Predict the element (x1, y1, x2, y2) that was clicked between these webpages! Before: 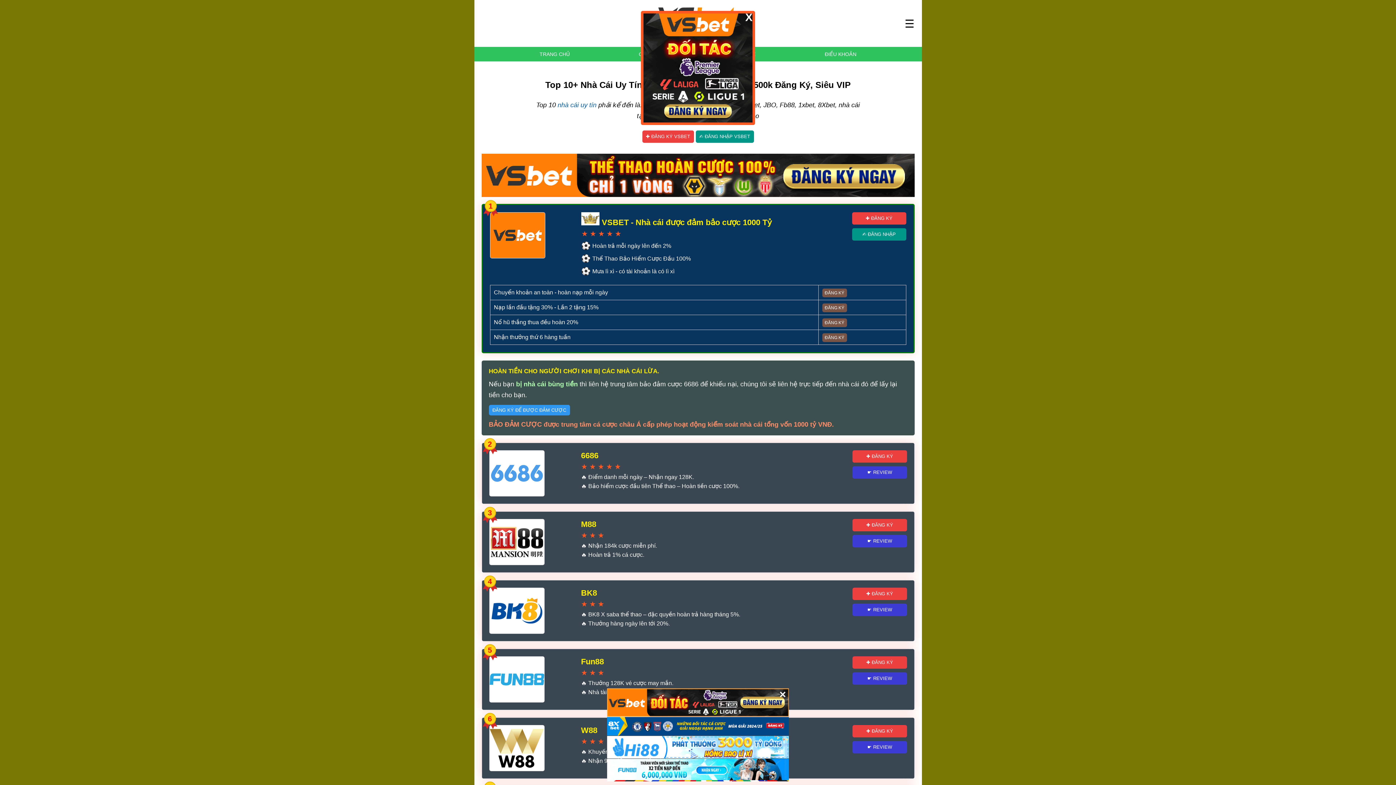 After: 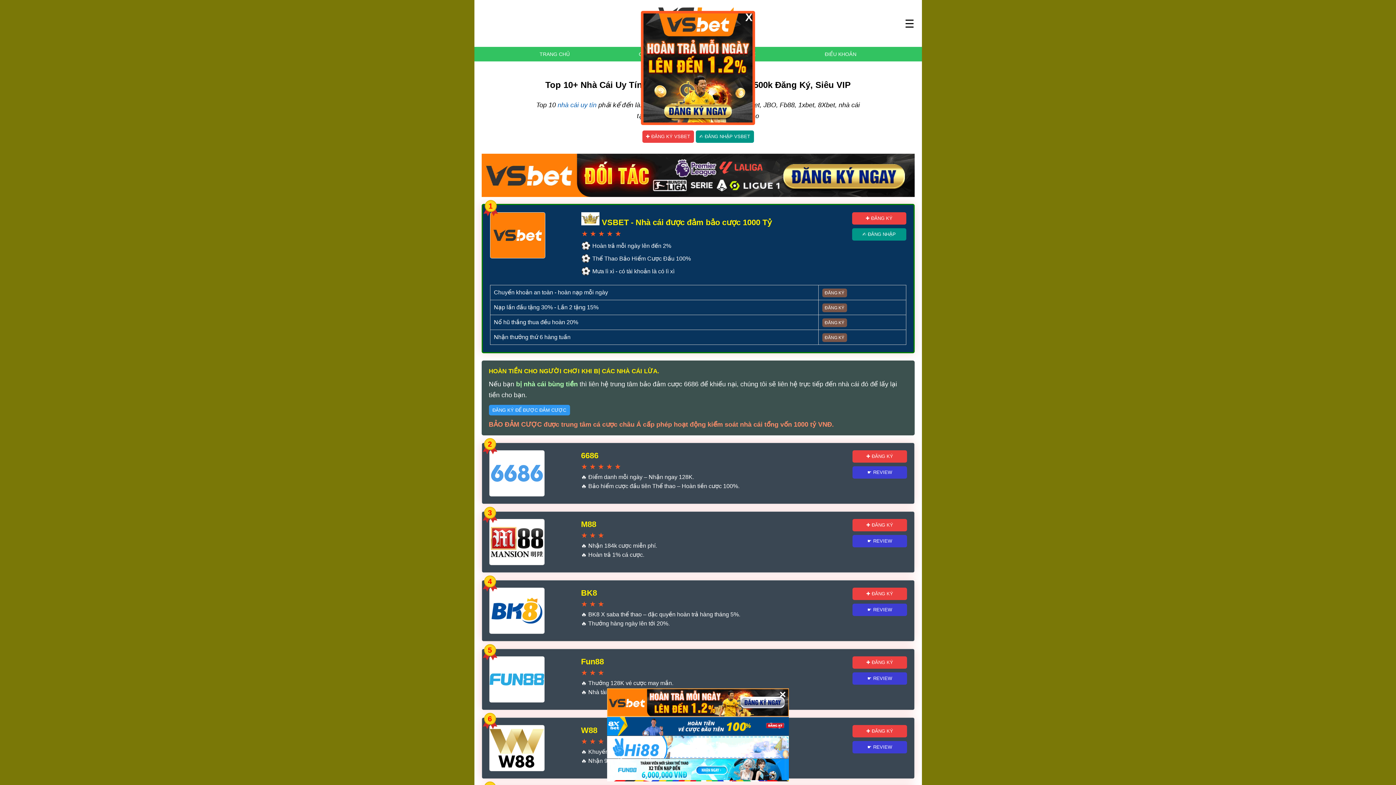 Action: bbox: (607, 688, 789, 717)